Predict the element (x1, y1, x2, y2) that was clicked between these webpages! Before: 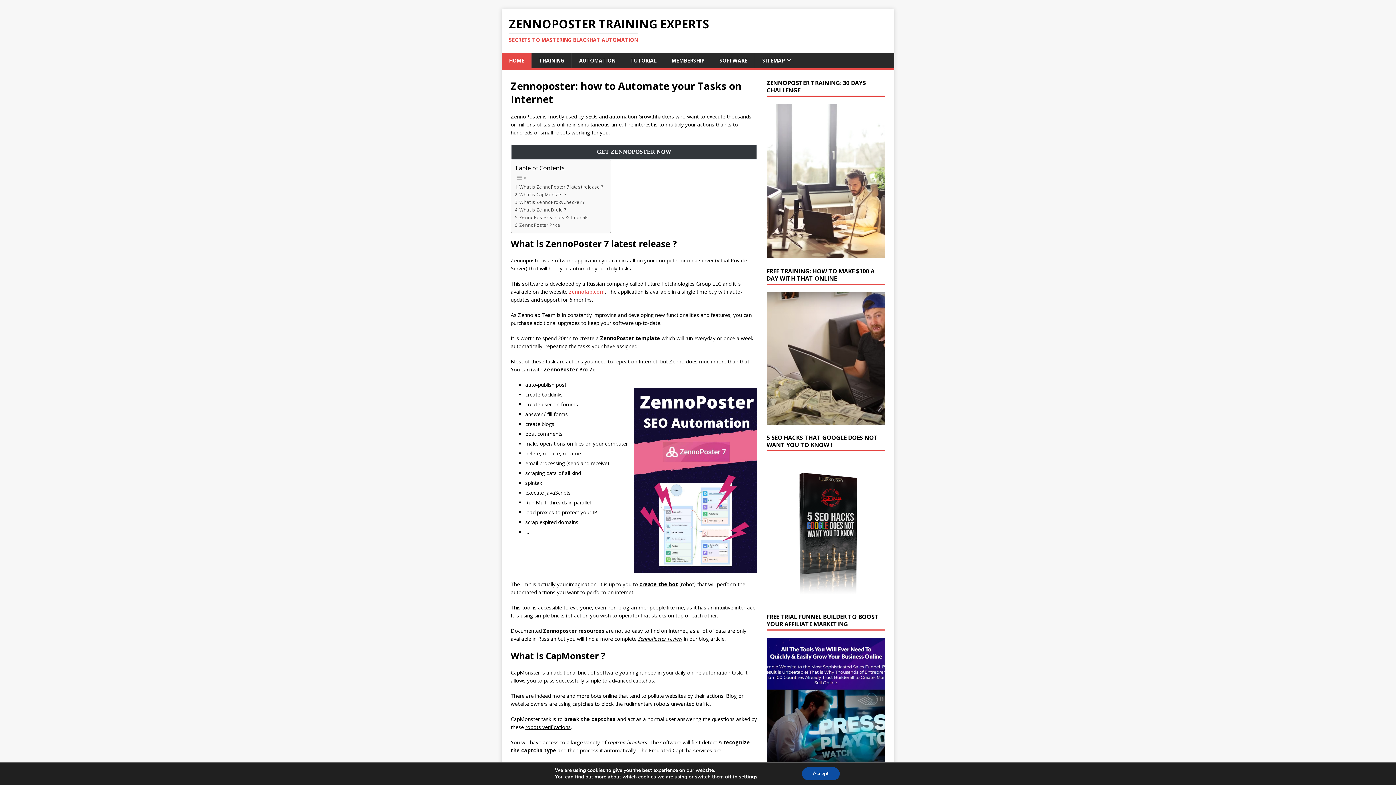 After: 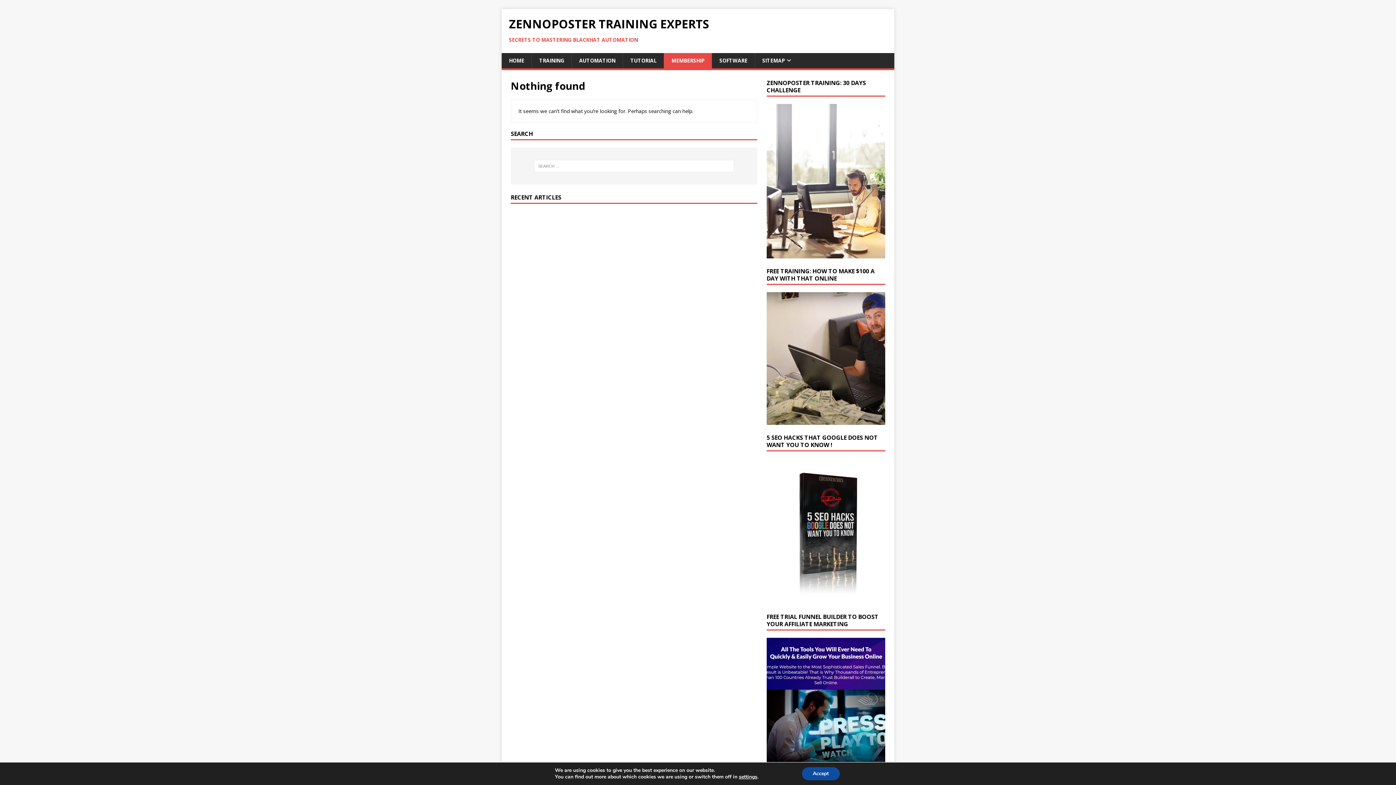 Action: bbox: (664, 53, 712, 68) label: MEMBERSHIP